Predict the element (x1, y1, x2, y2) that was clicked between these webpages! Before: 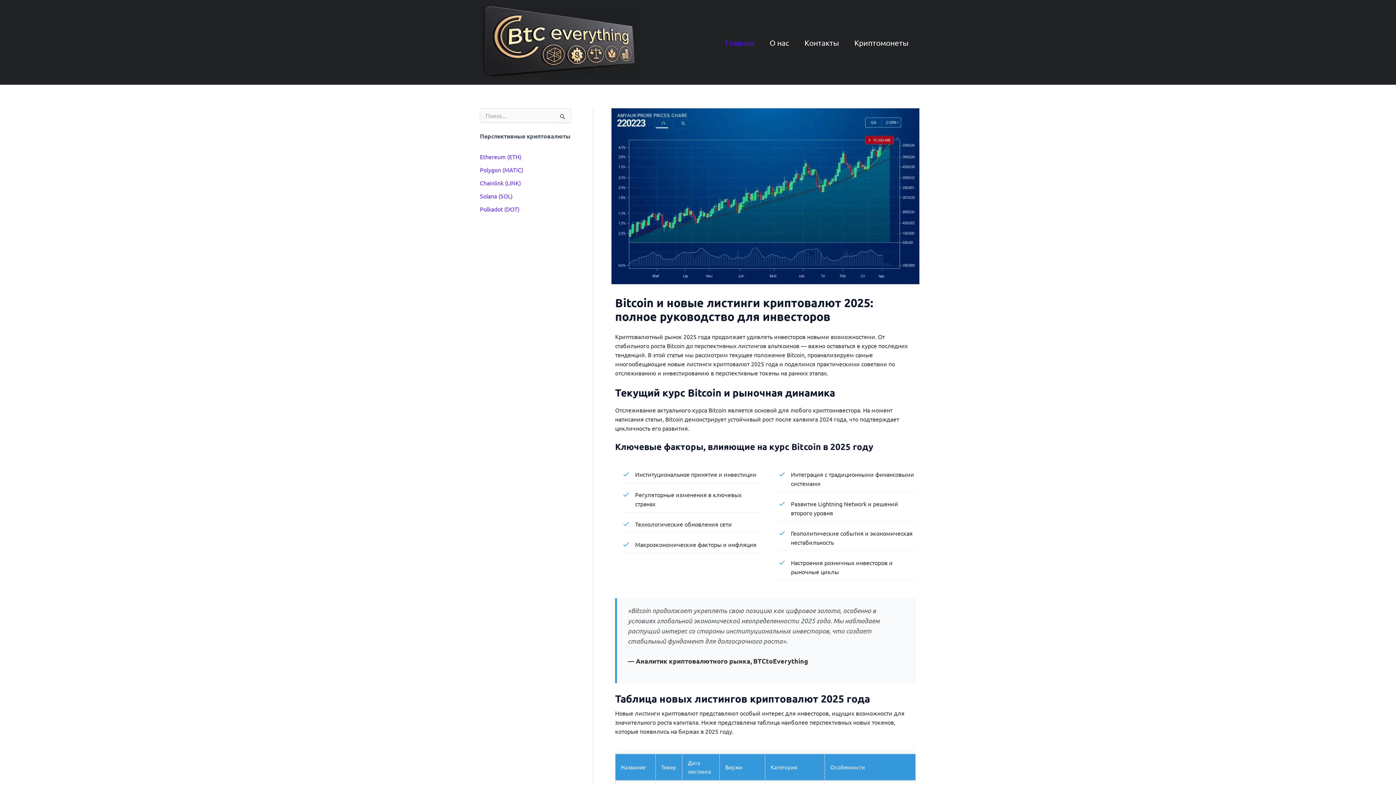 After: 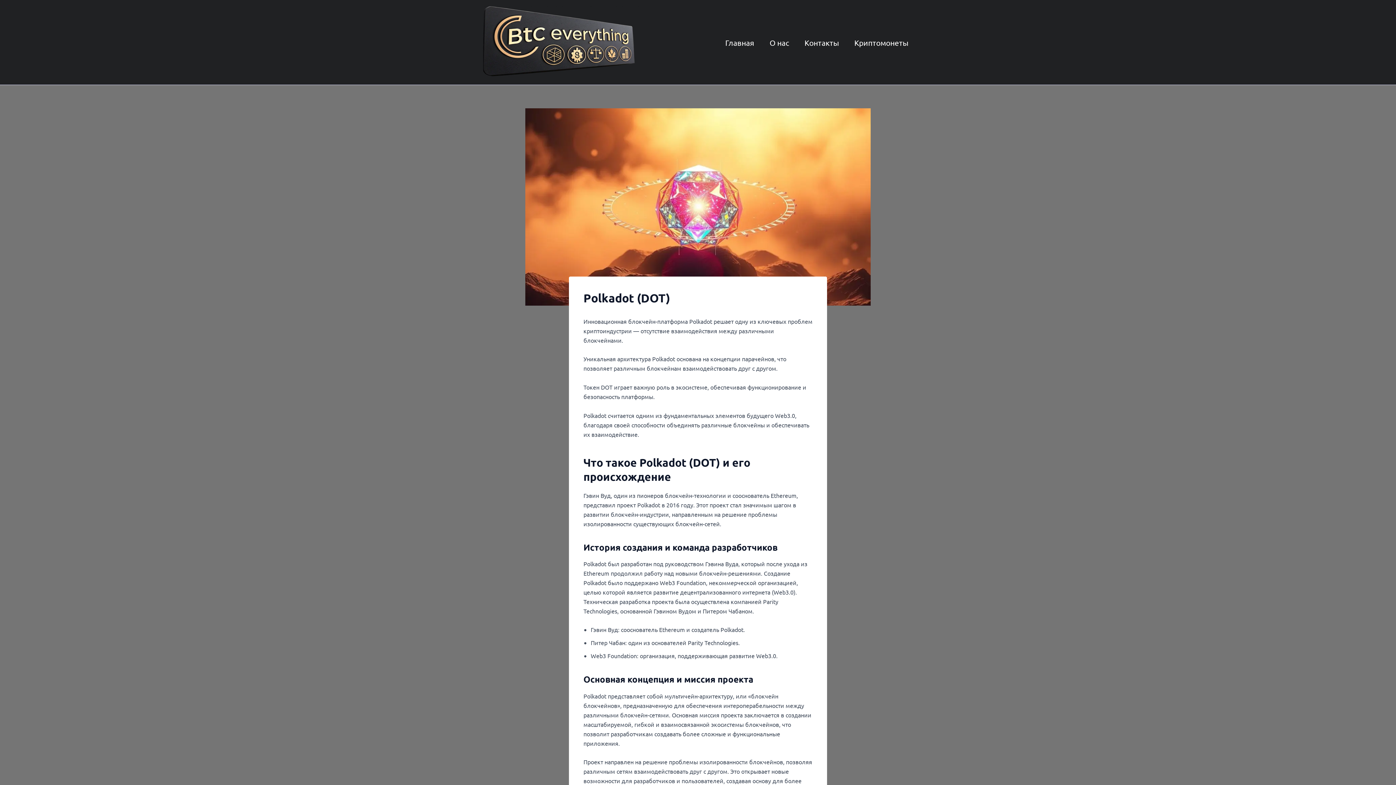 Action: bbox: (480, 205, 519, 212) label: Polkadot (DOT)